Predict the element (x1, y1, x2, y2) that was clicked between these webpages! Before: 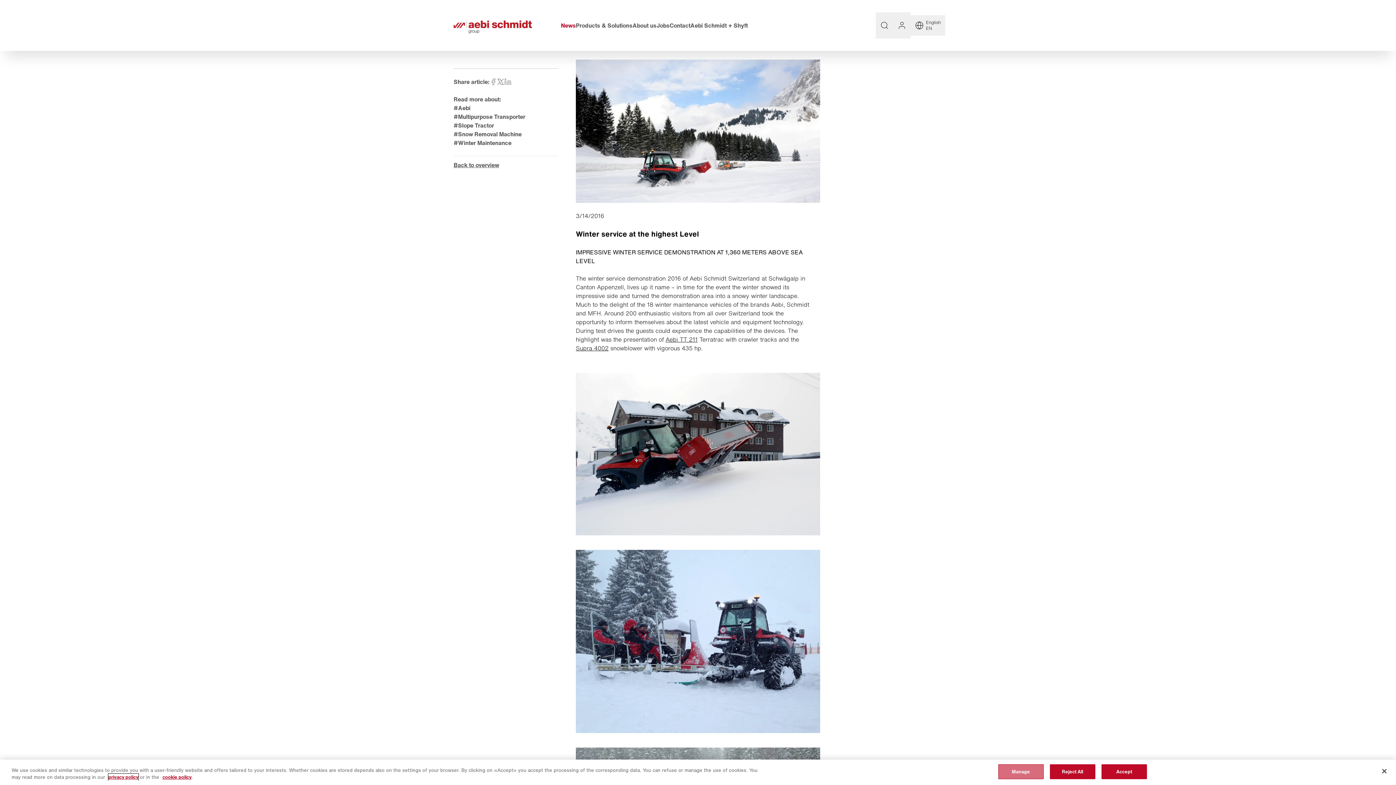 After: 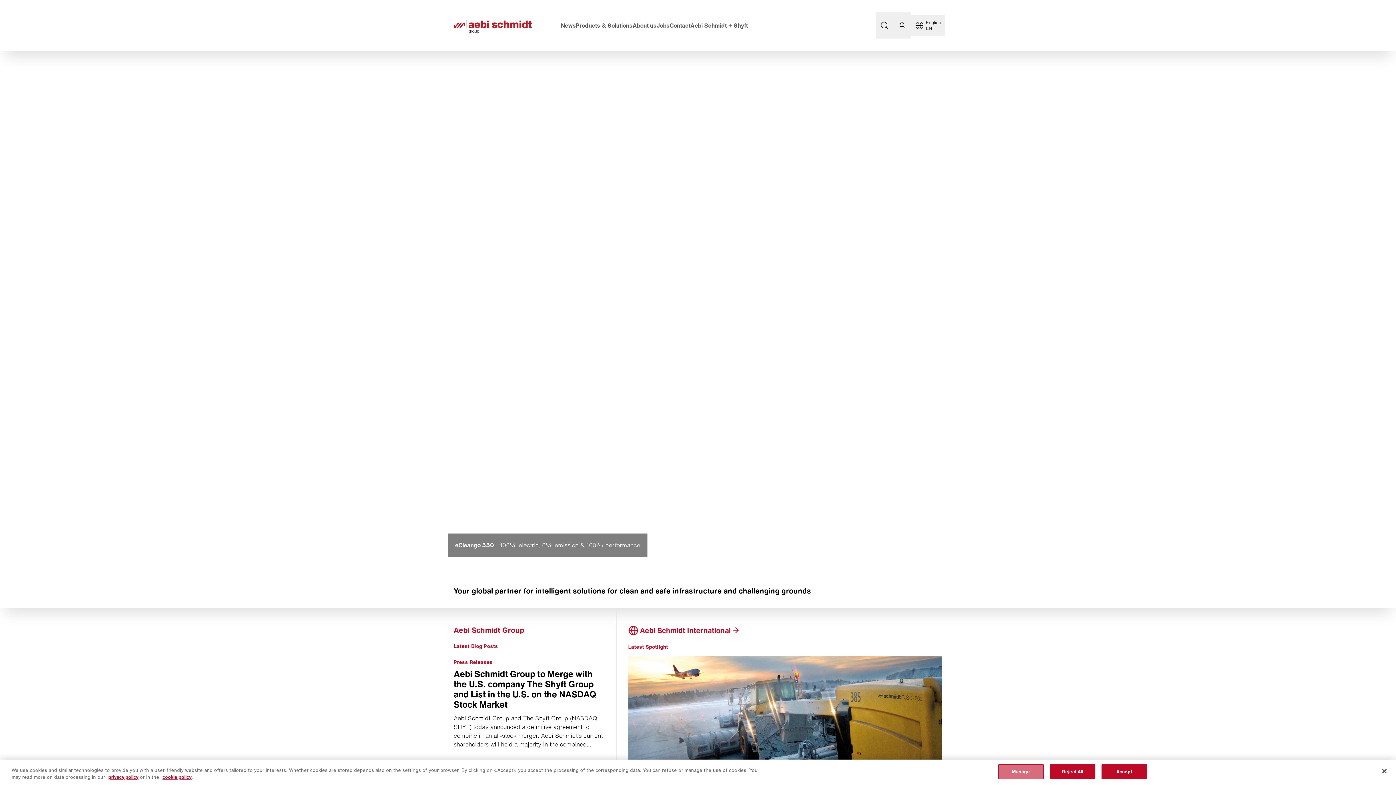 Action: bbox: (453, 20, 532, 33)